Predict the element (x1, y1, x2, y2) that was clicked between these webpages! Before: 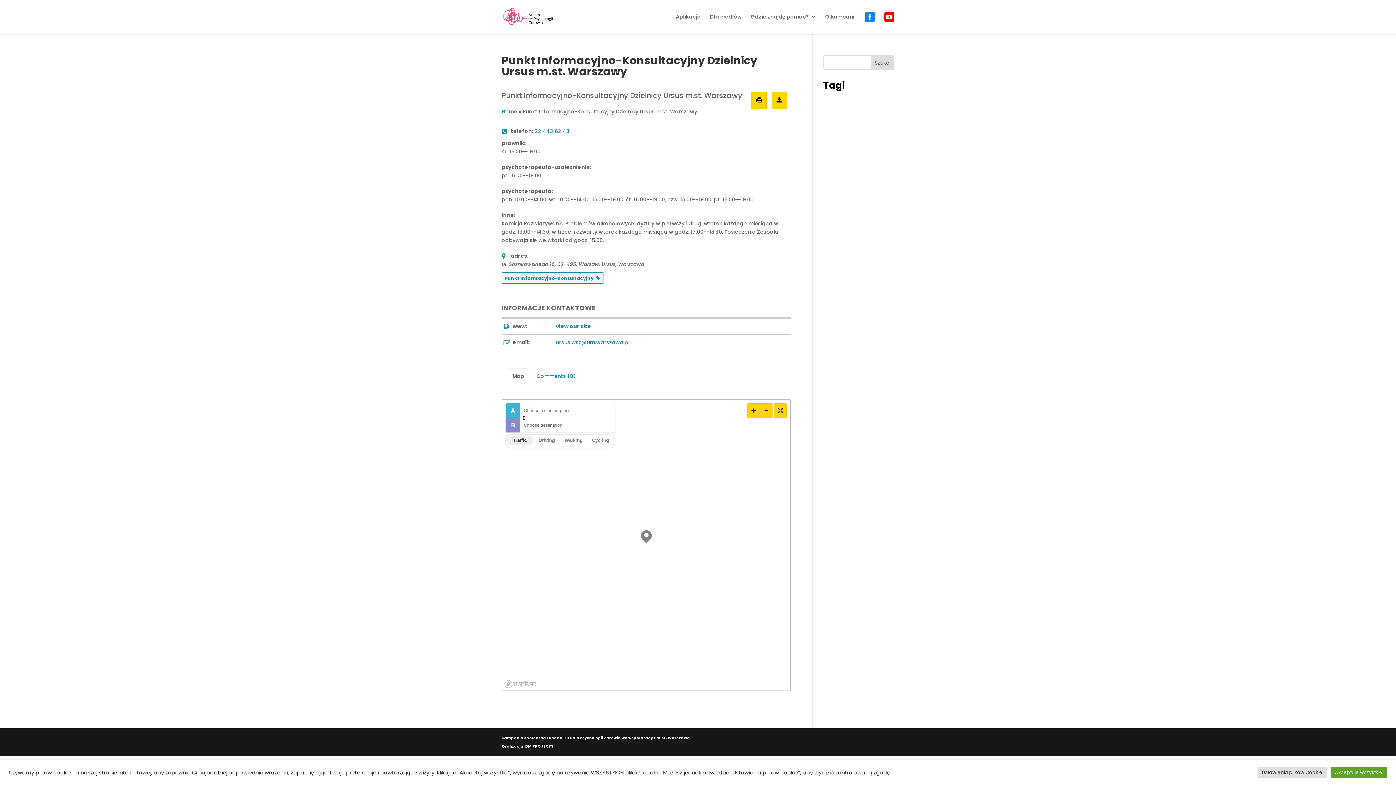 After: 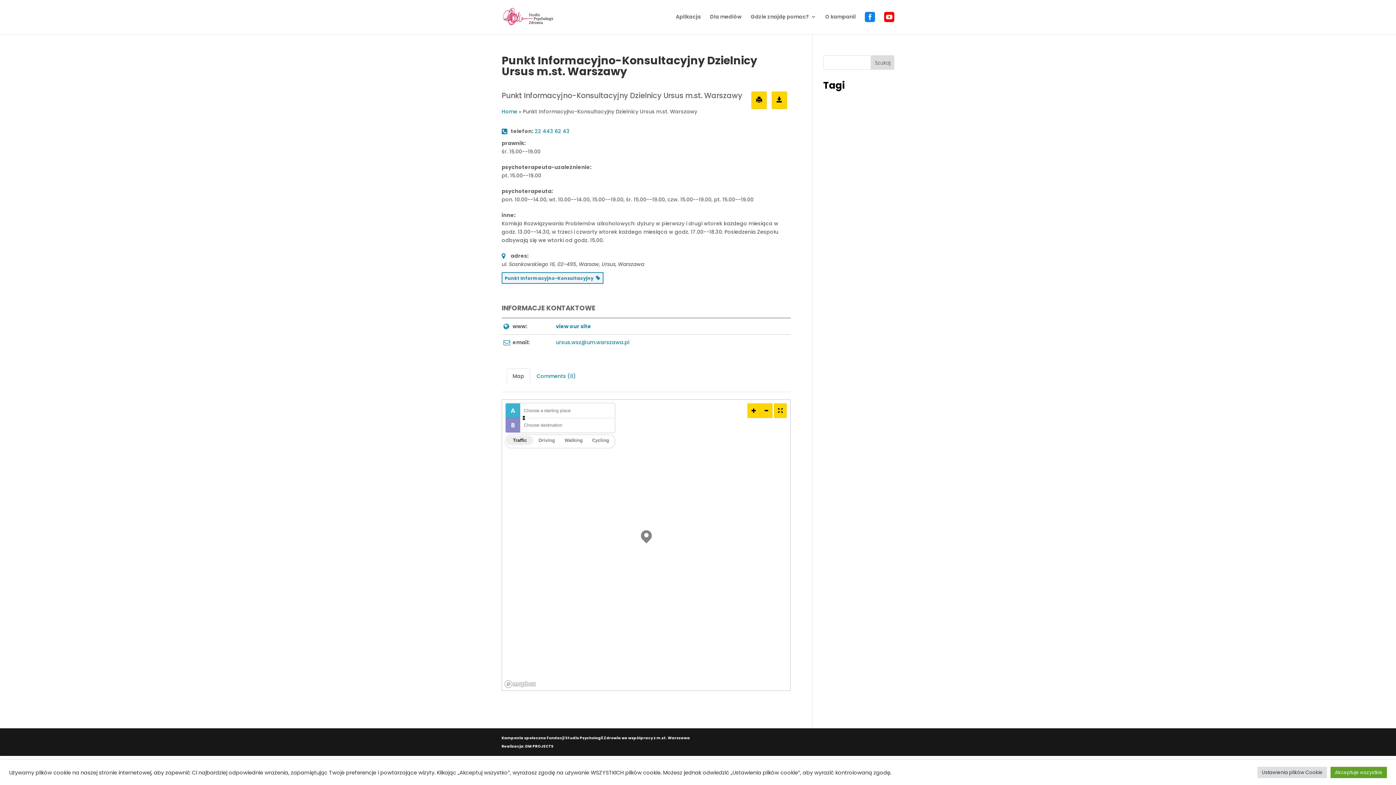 Action: bbox: (760, 403, 772, 418)